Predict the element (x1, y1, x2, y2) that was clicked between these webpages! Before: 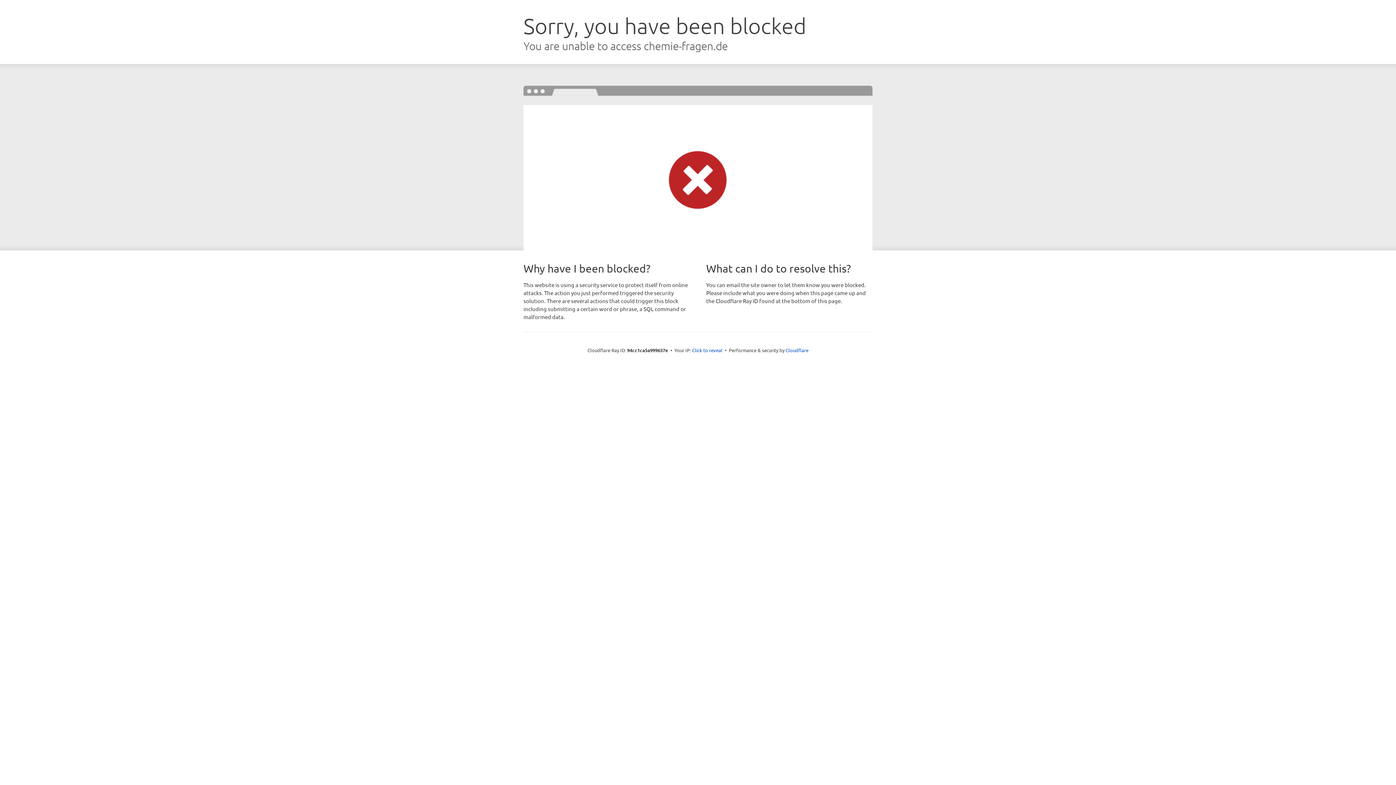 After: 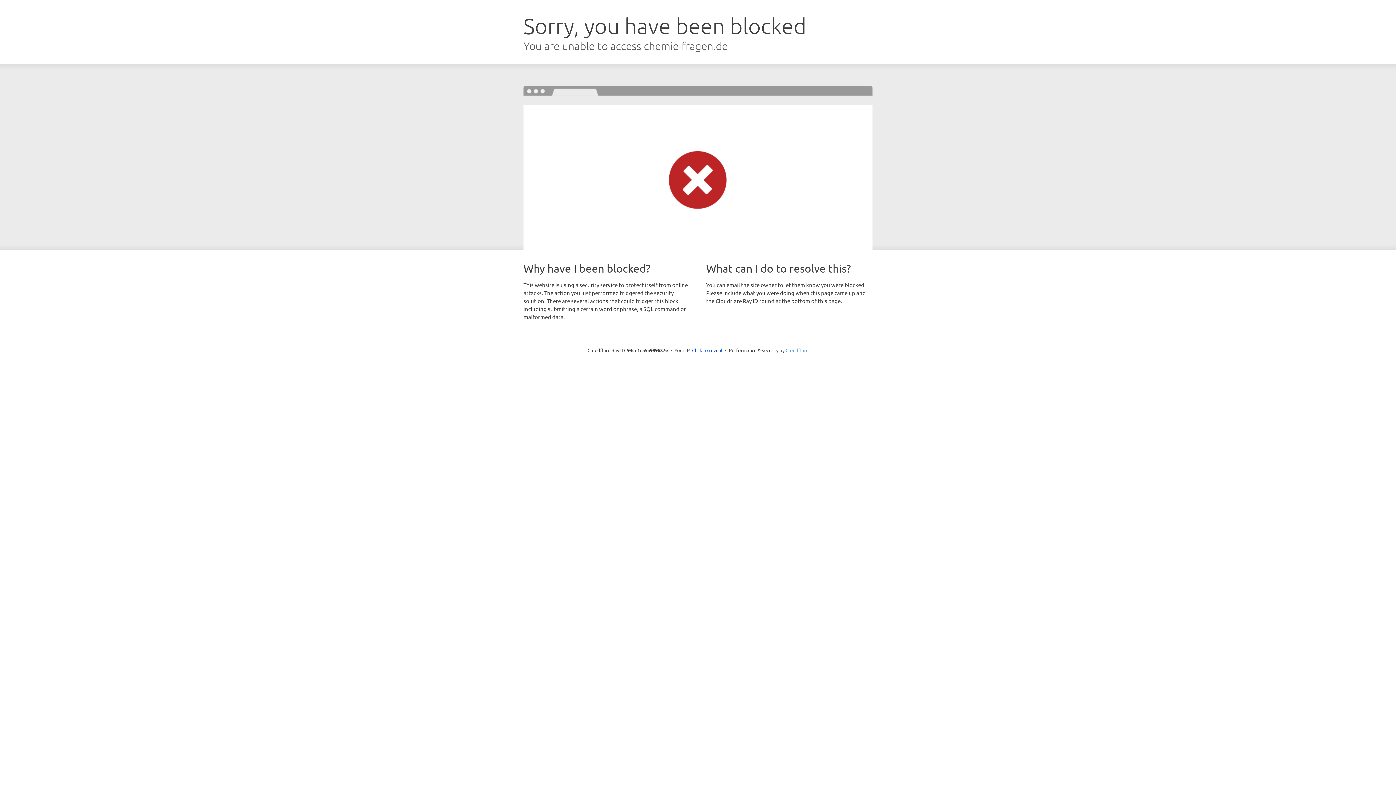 Action: bbox: (785, 347, 808, 353) label: Cloudflare